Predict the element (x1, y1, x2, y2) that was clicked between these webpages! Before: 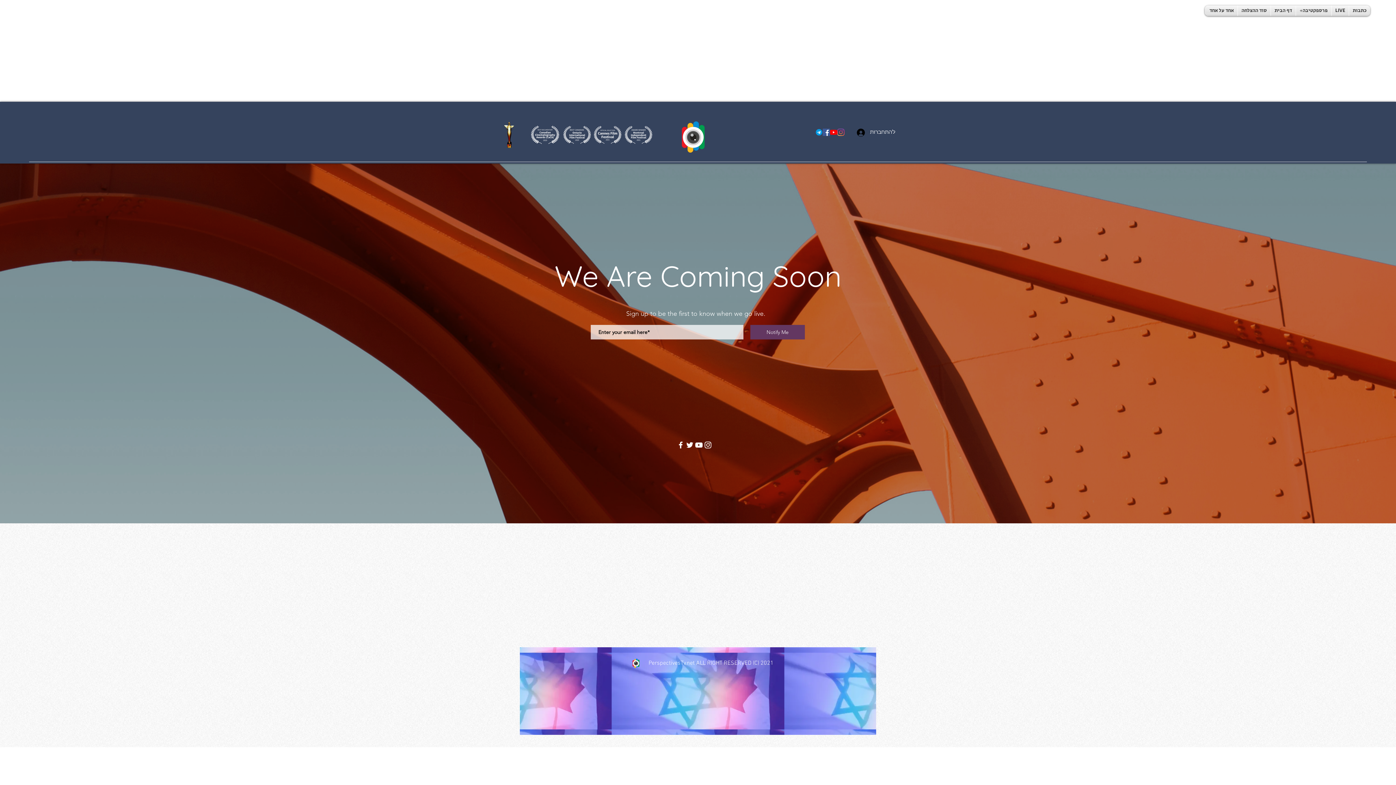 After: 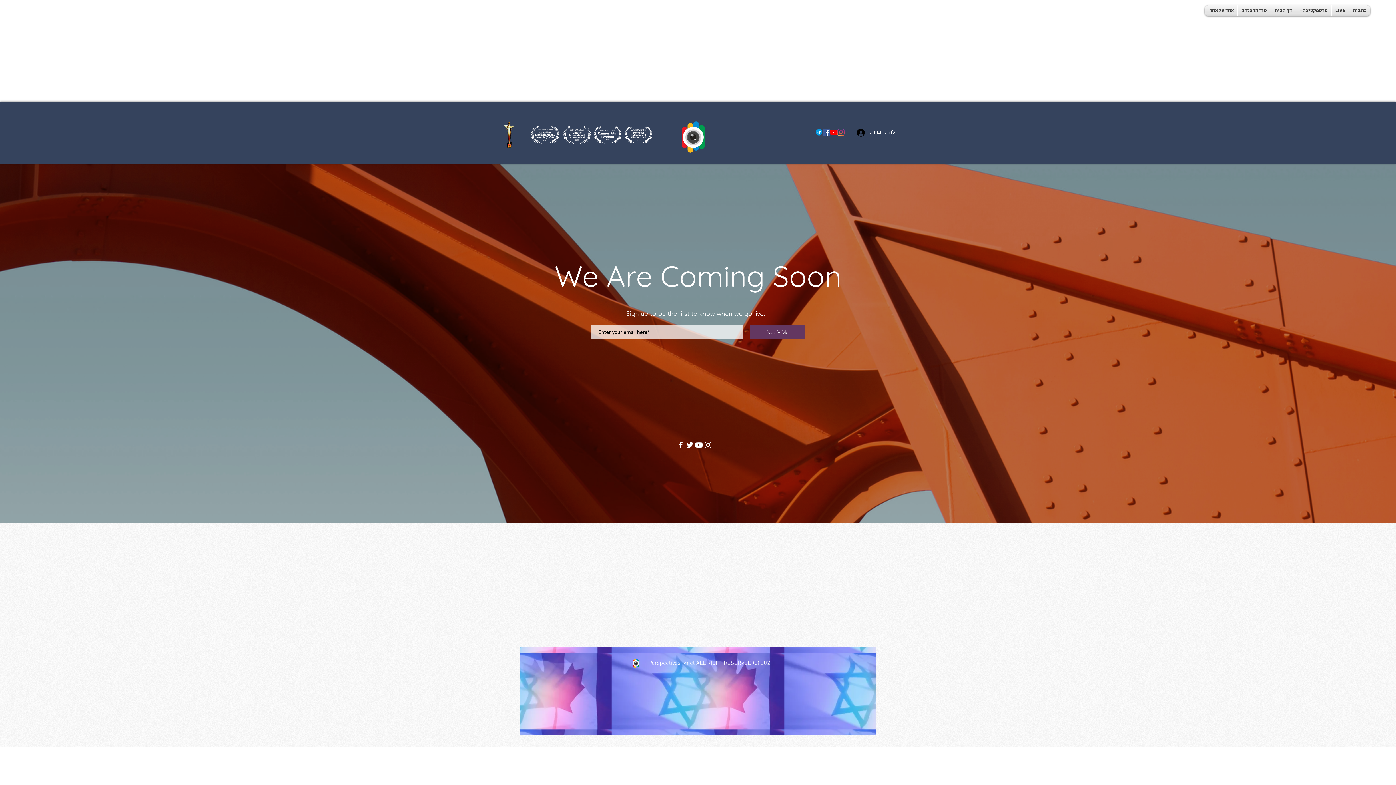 Action: label: Instagram bbox: (703, 440, 712, 449)